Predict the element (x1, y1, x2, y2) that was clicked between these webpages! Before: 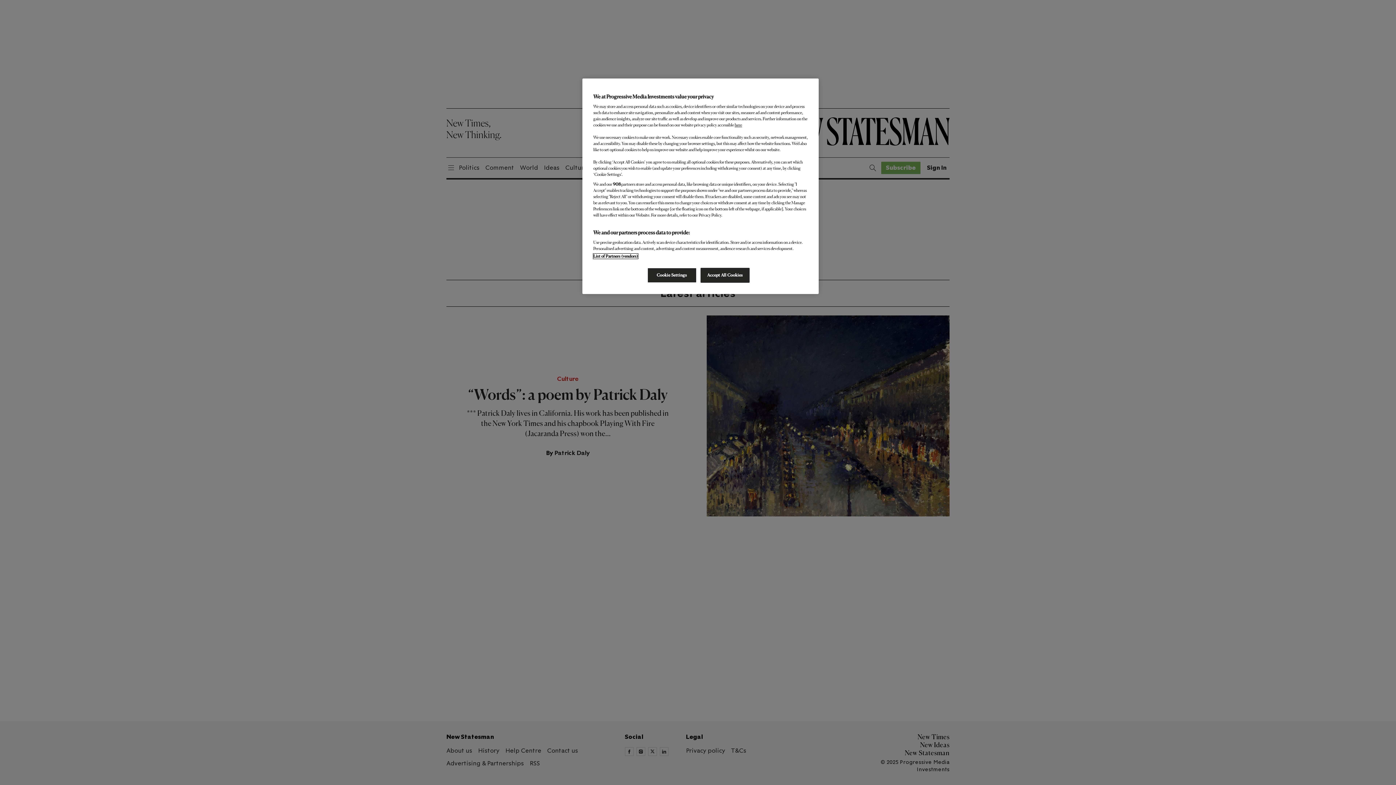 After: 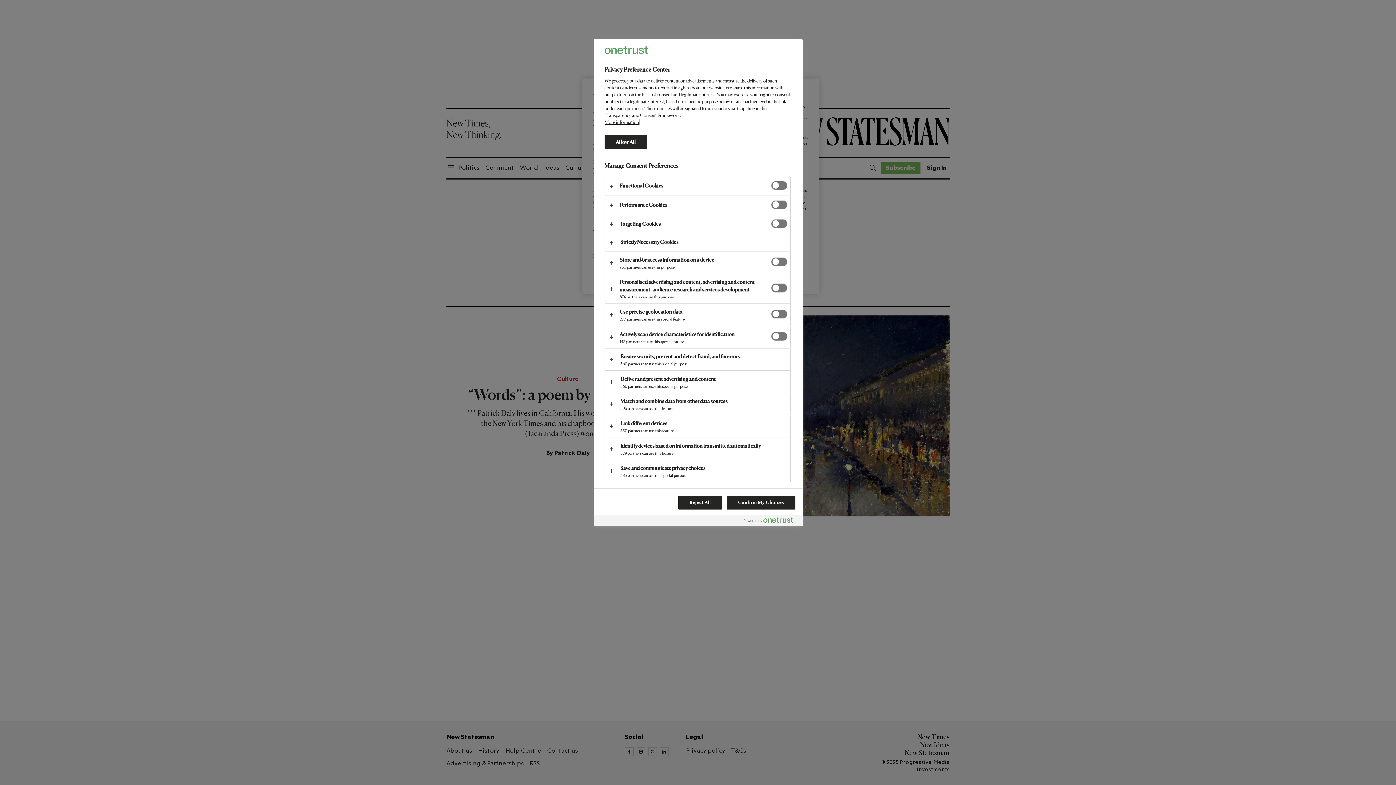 Action: label: Cookie Settings bbox: (647, 268, 696, 282)